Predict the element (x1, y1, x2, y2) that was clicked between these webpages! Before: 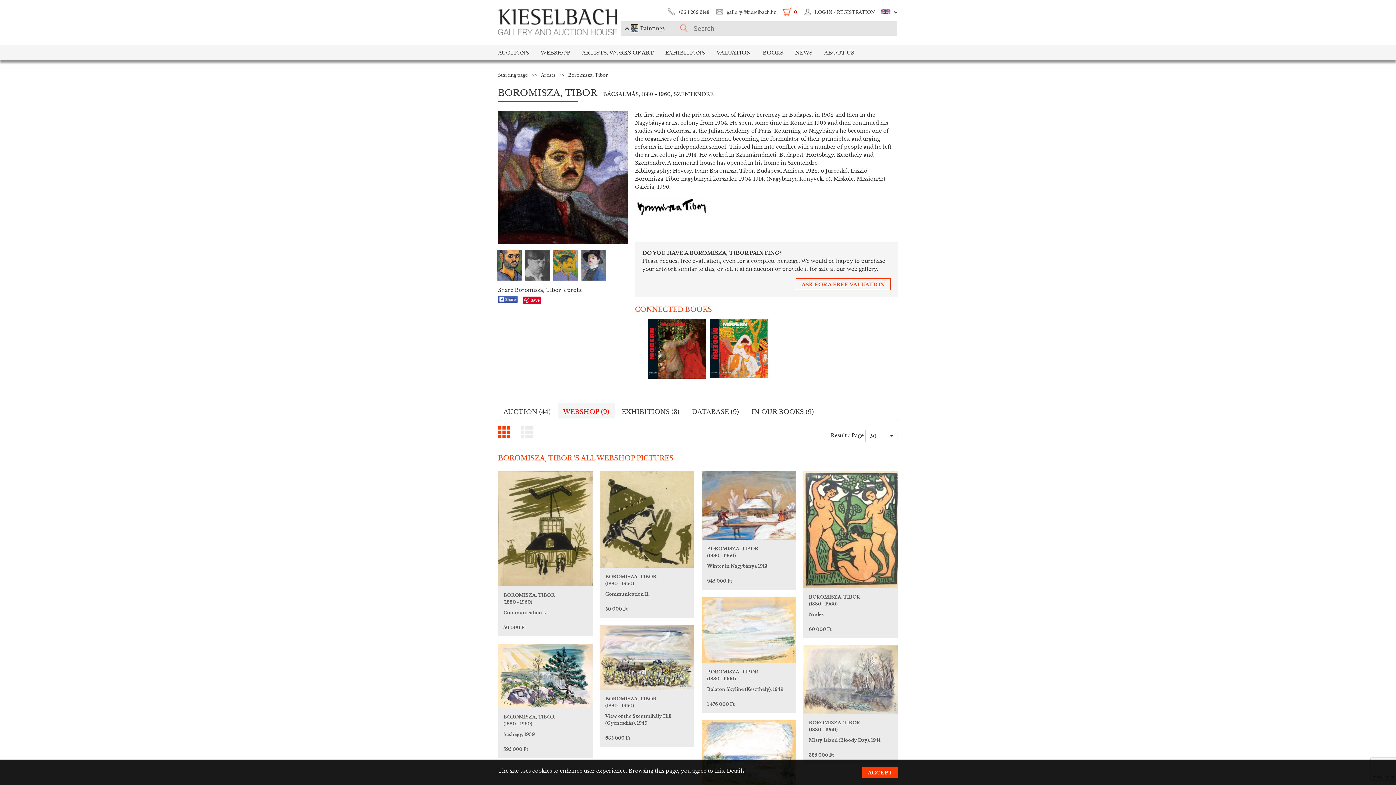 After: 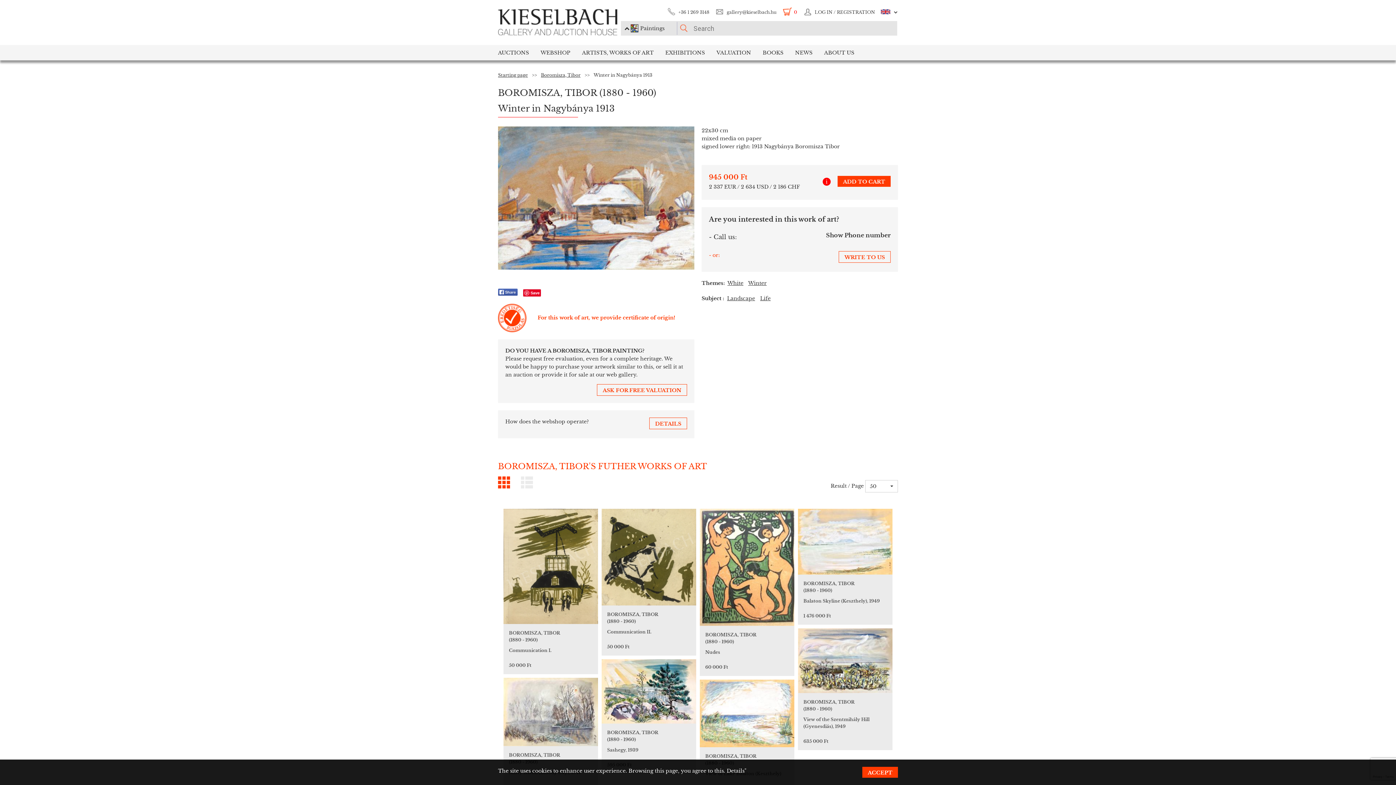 Action: bbox: (701, 471, 796, 539)